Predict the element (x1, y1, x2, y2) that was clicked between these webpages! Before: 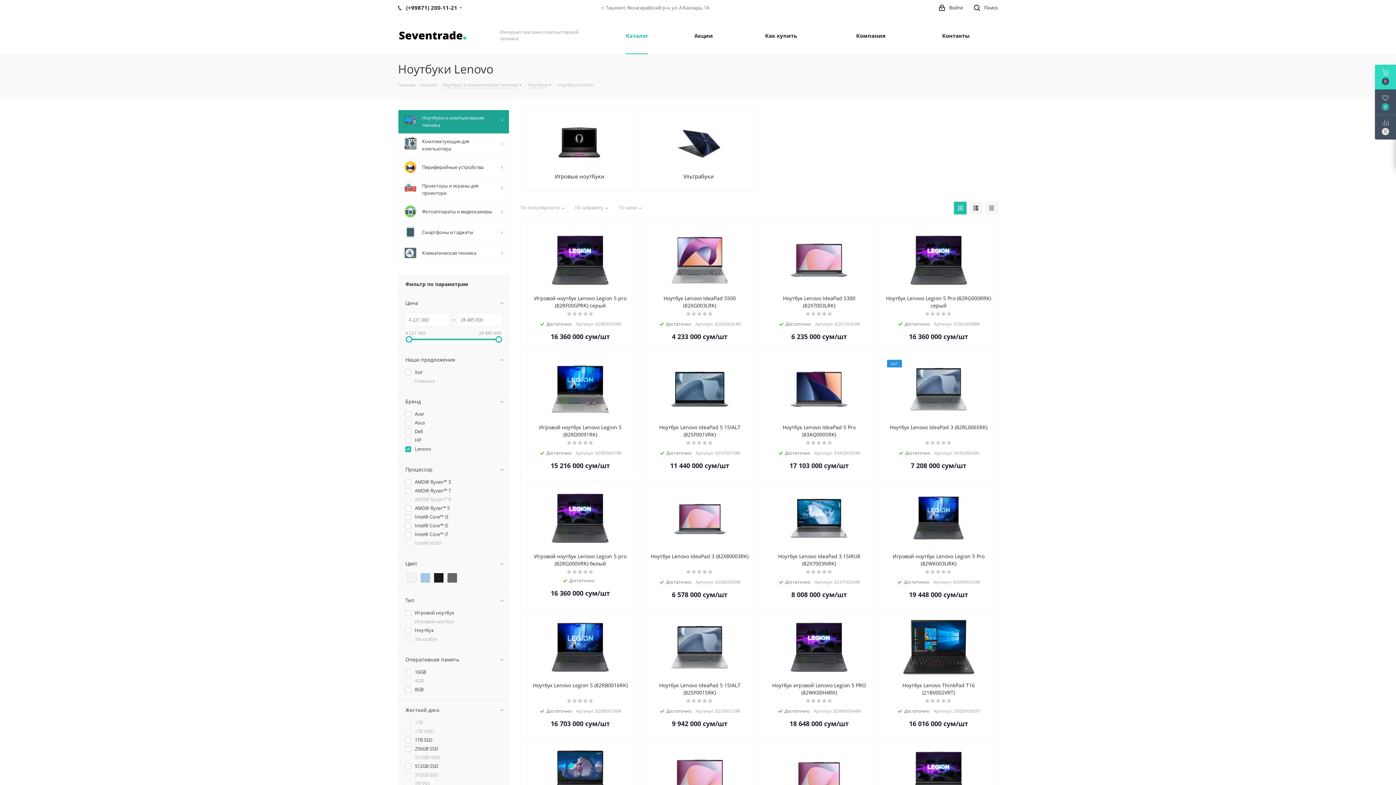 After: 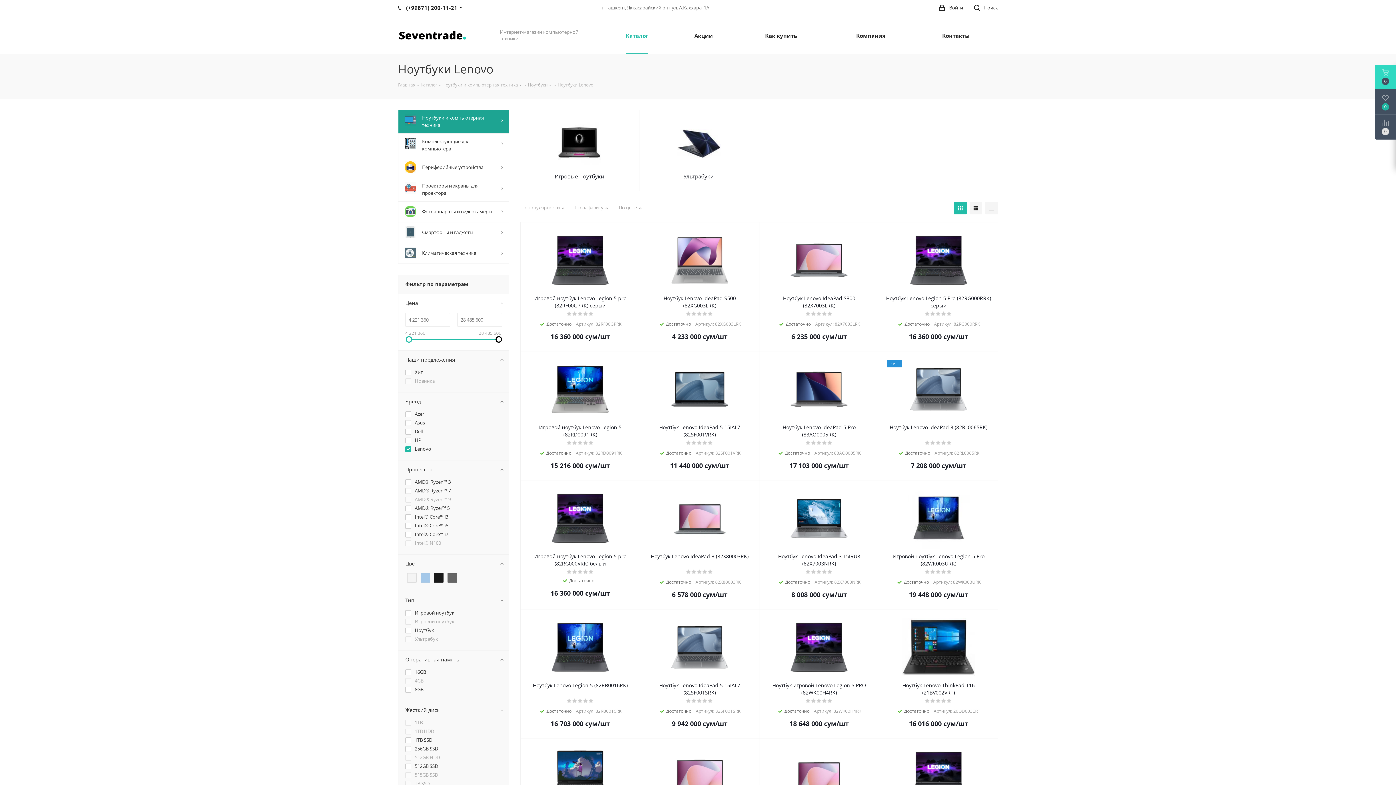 Action: bbox: (495, 336, 502, 342)